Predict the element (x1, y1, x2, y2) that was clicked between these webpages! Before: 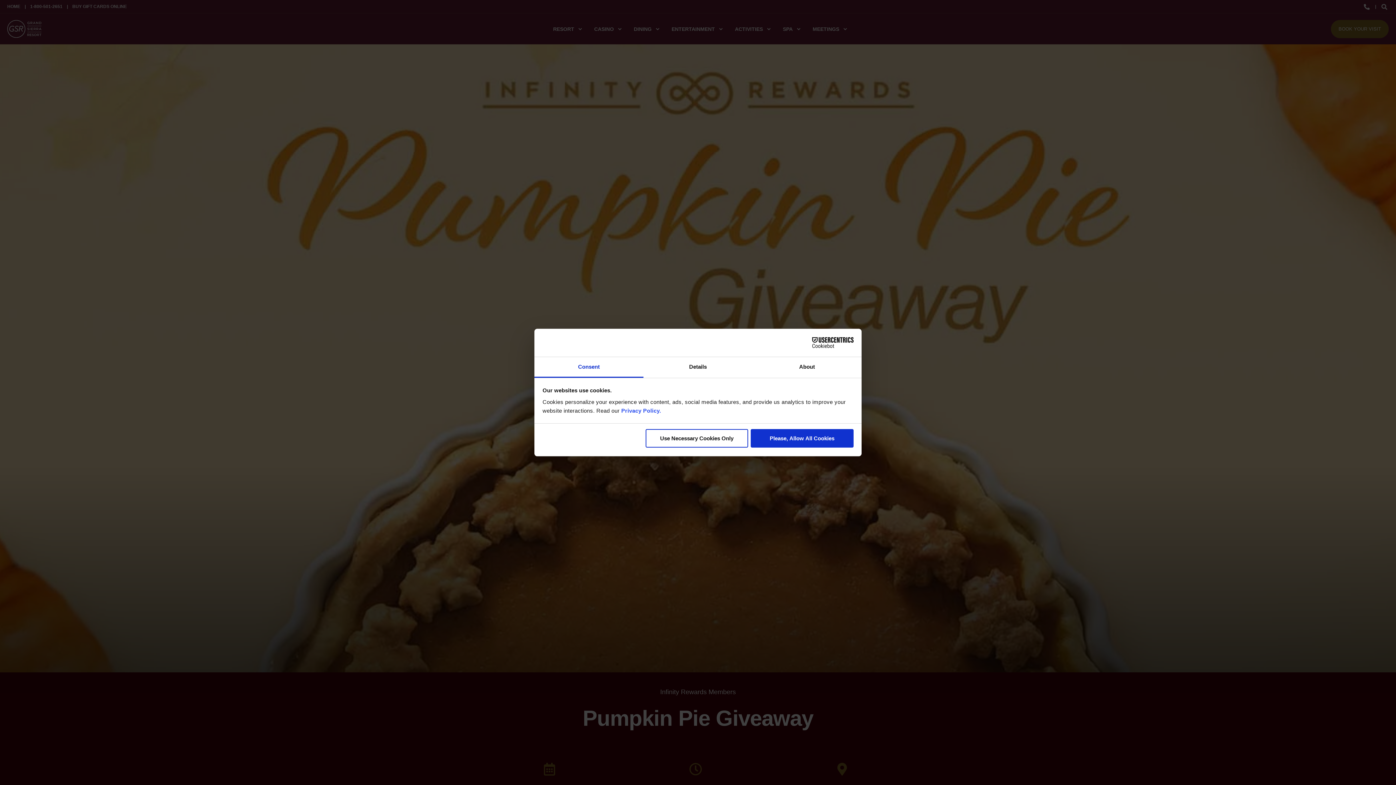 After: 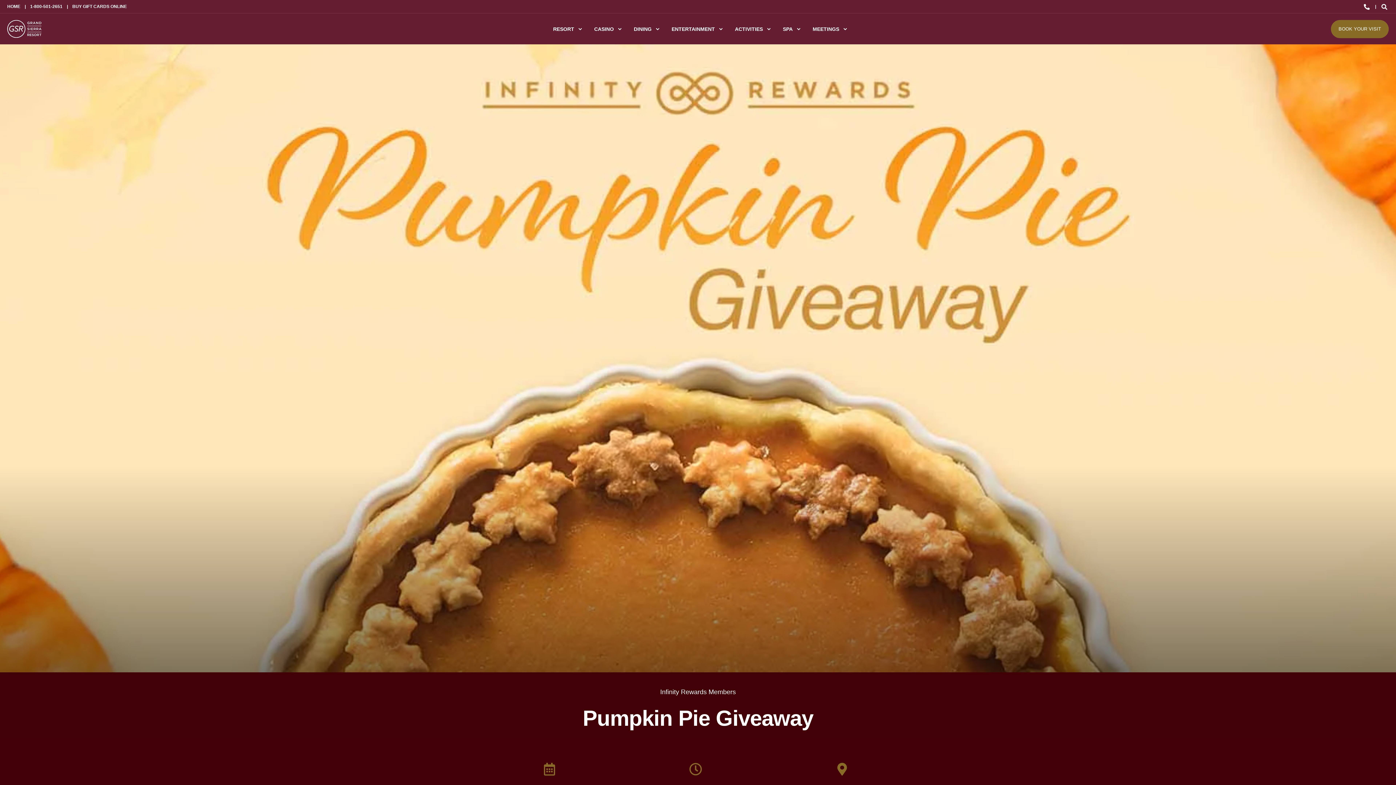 Action: label: Use Necessary Cookies Only bbox: (645, 429, 748, 447)